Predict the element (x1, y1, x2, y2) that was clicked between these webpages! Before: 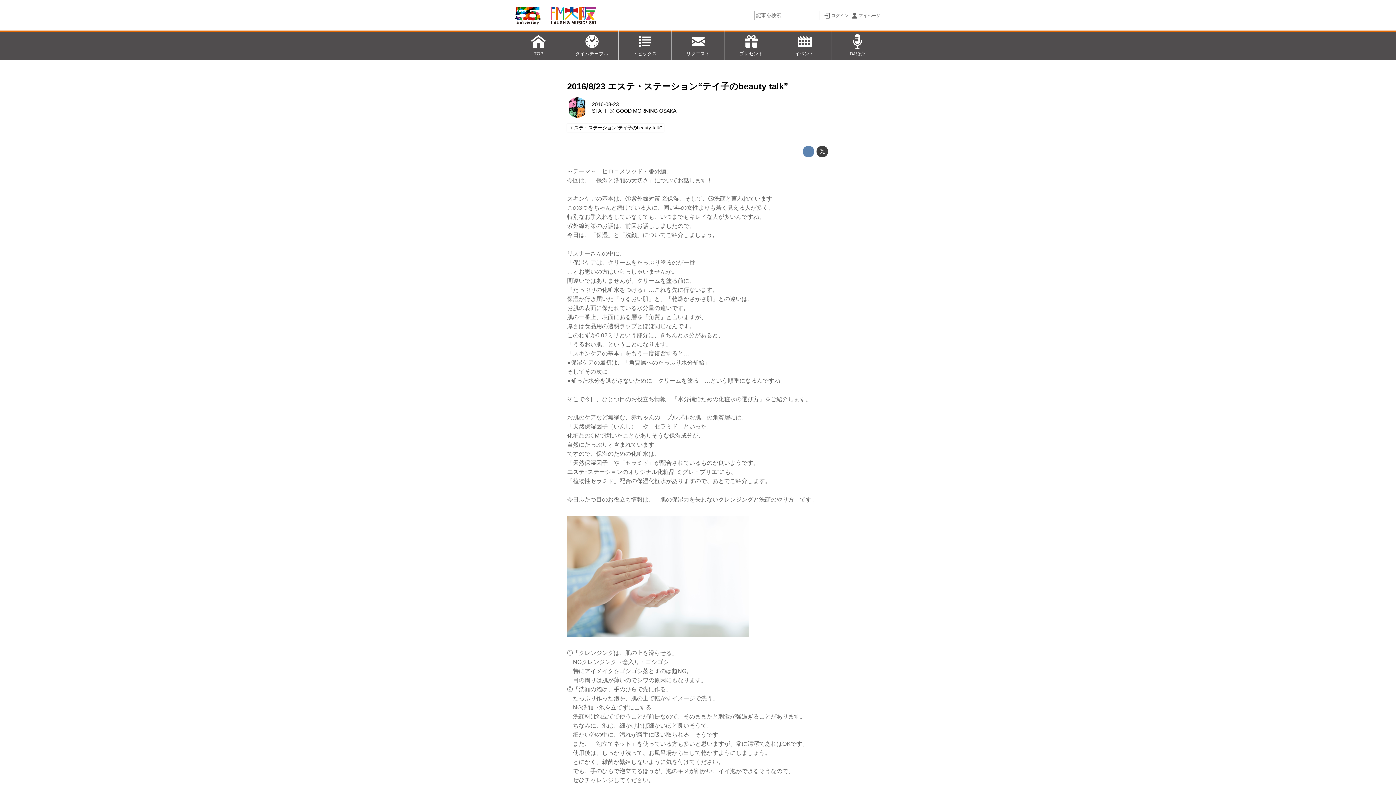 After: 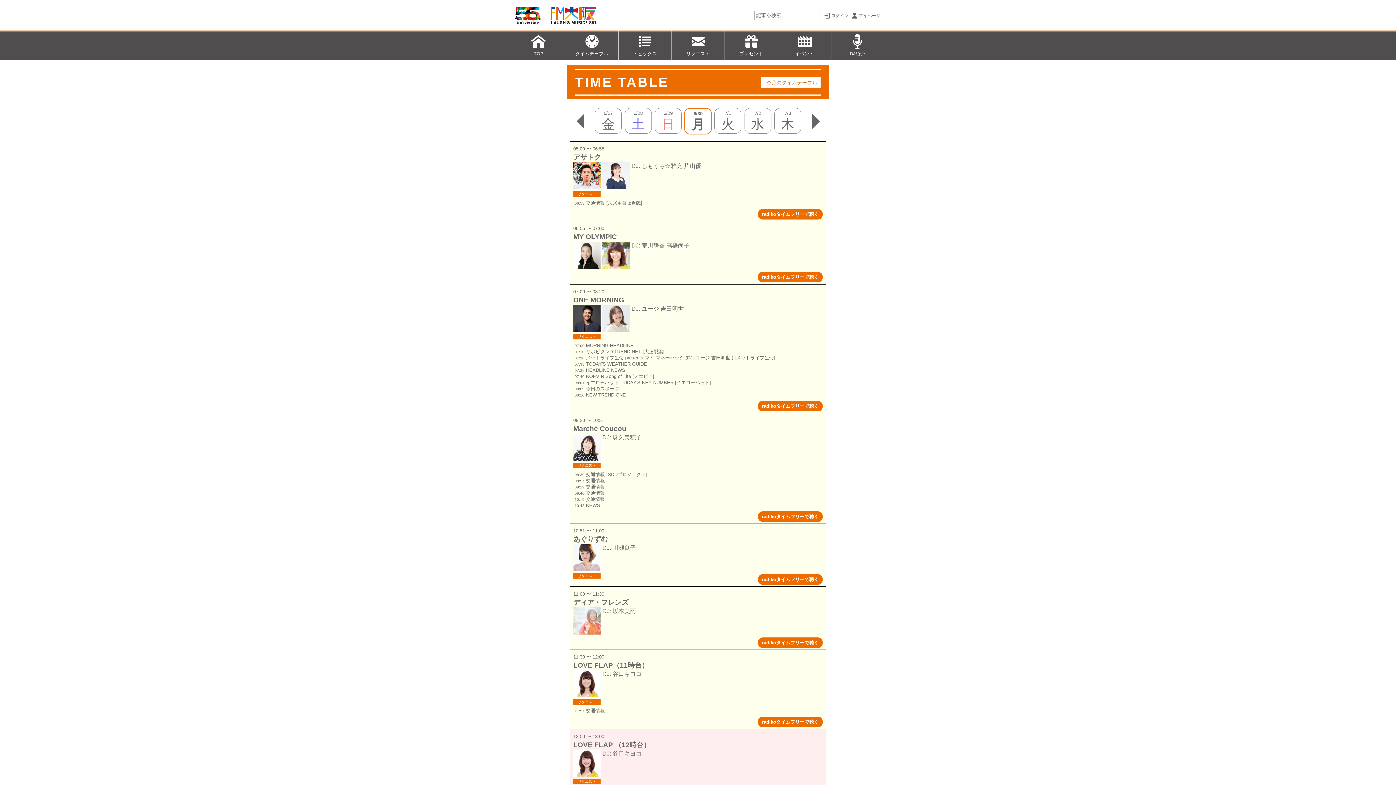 Action: label: タイムテーブル bbox: (565, 30, 618, 60)